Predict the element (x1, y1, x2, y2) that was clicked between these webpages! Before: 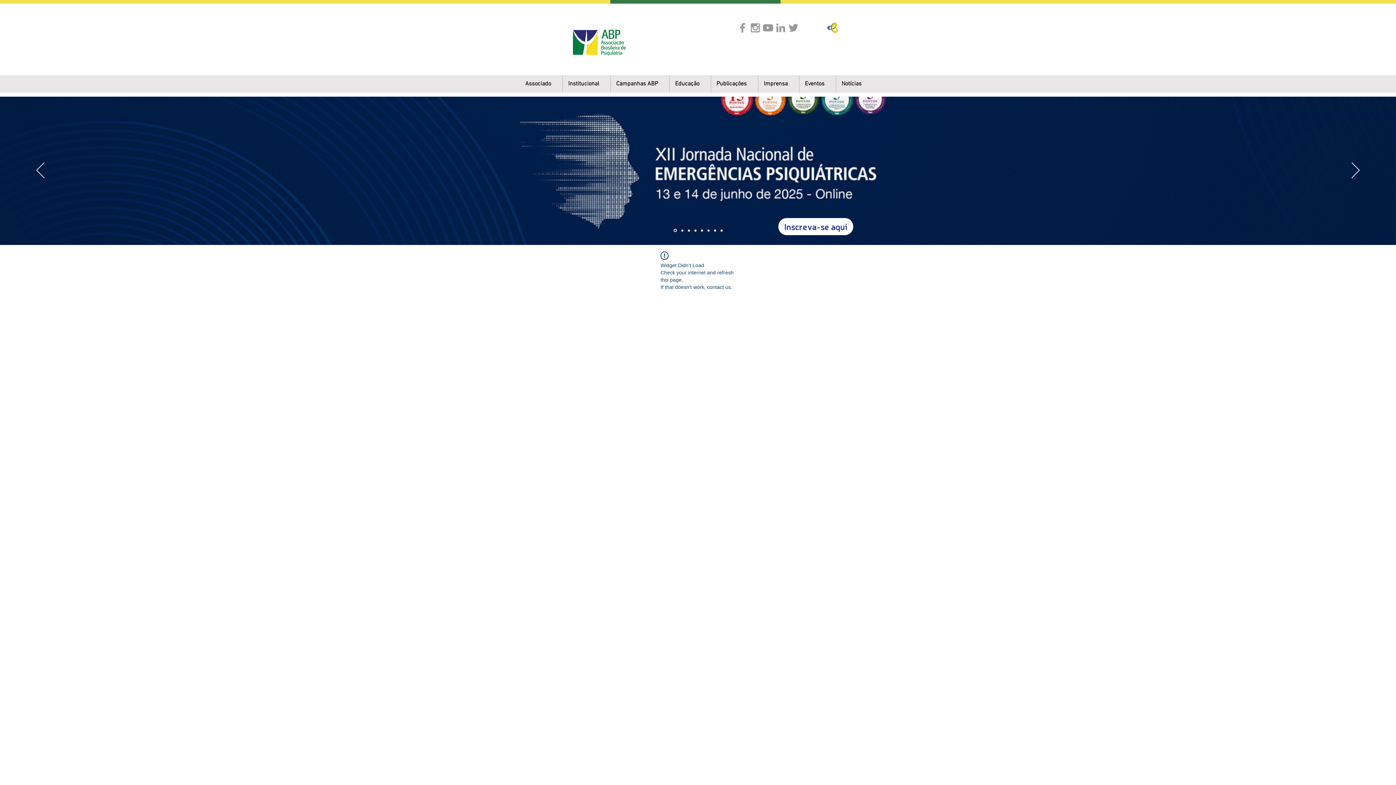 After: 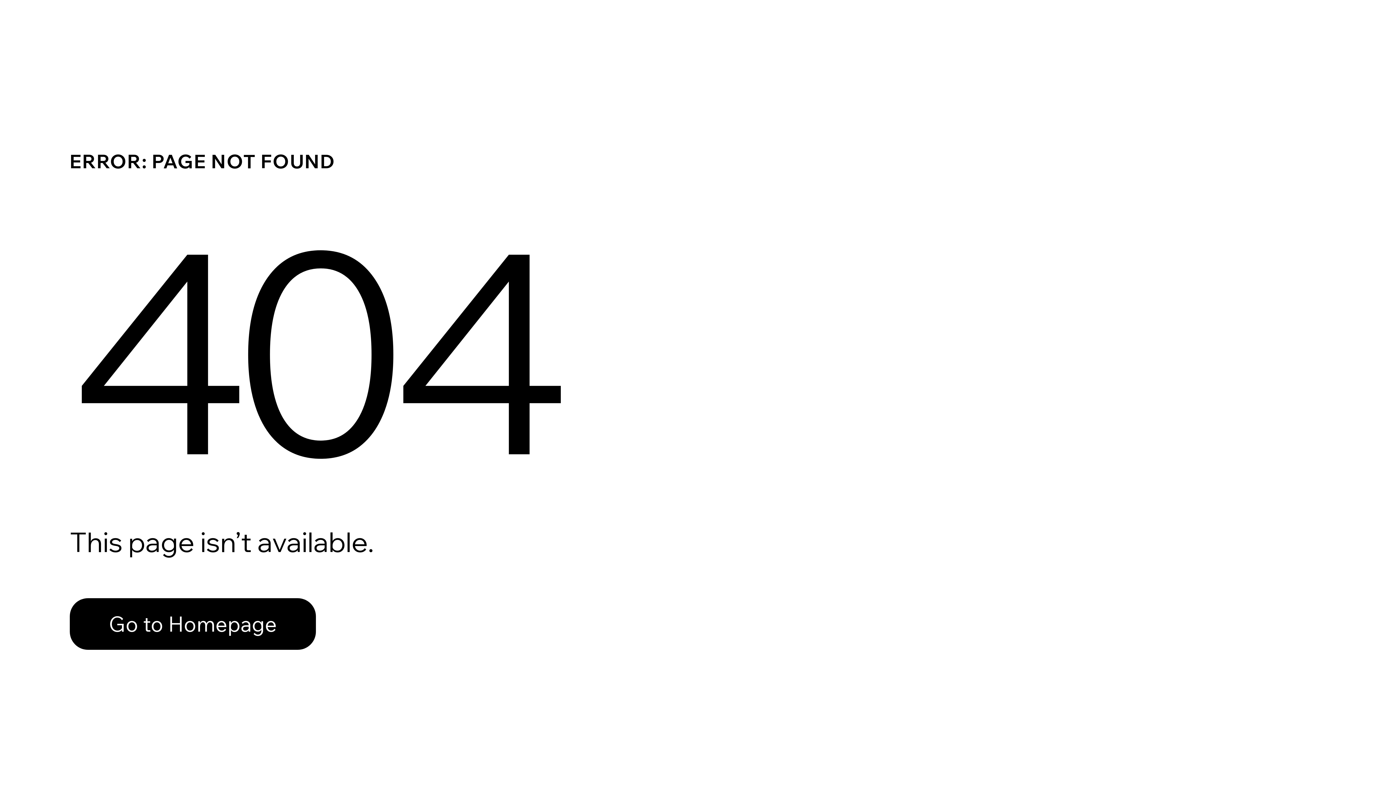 Action: label: federadas e núcleos bbox: (720, 229, 722, 231)